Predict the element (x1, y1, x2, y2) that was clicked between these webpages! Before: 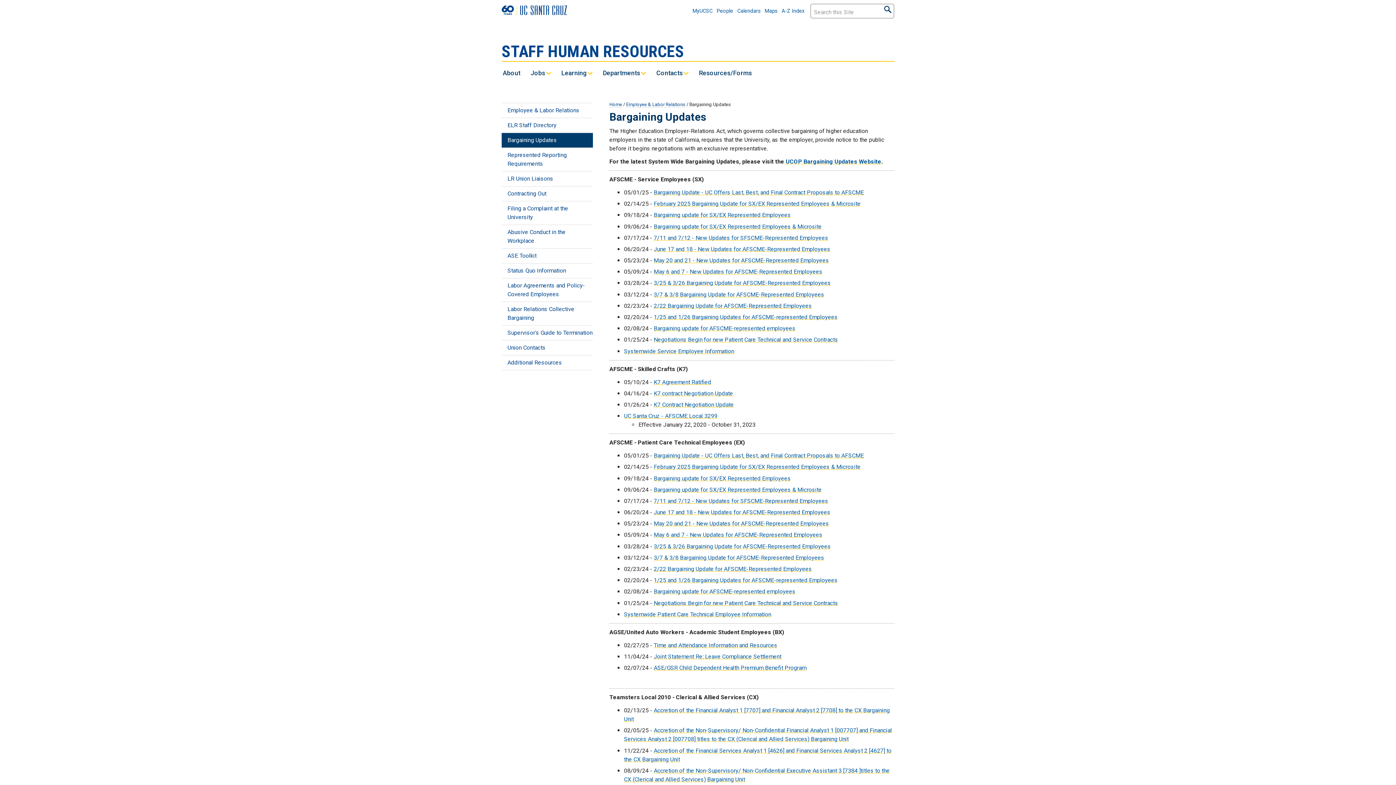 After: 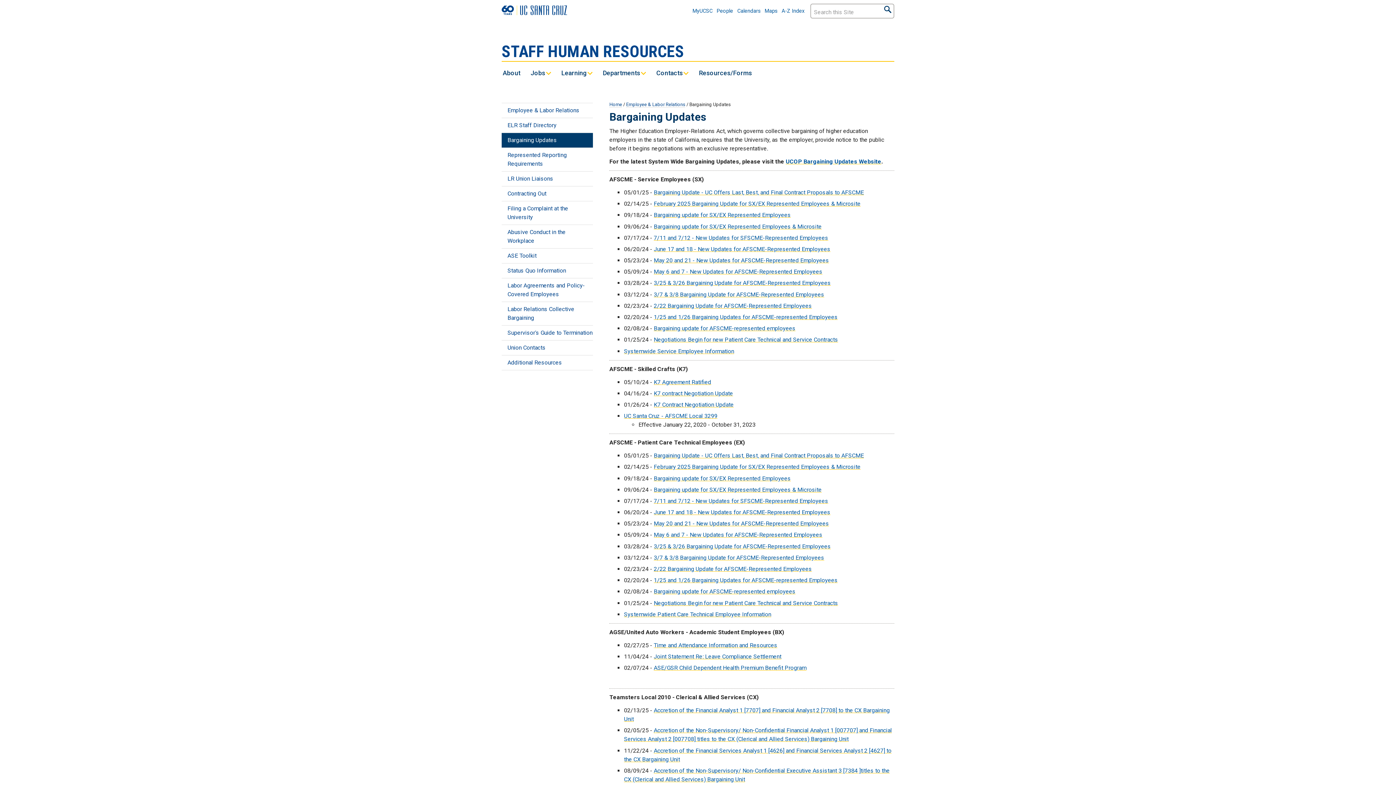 Action: bbox: (653, 554, 824, 561) label: 3/7 & 3/8 Bargaining Update for AFSCME-Represented Employees